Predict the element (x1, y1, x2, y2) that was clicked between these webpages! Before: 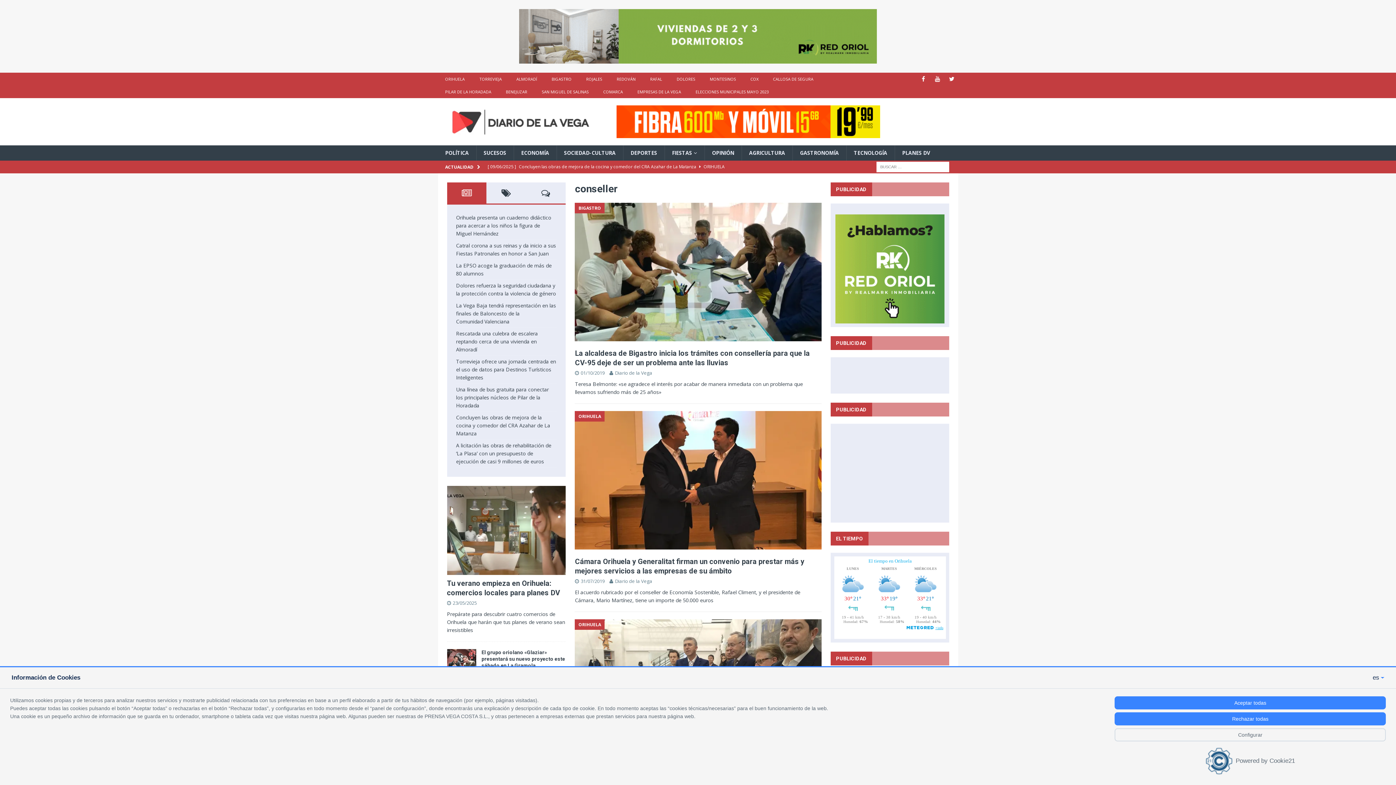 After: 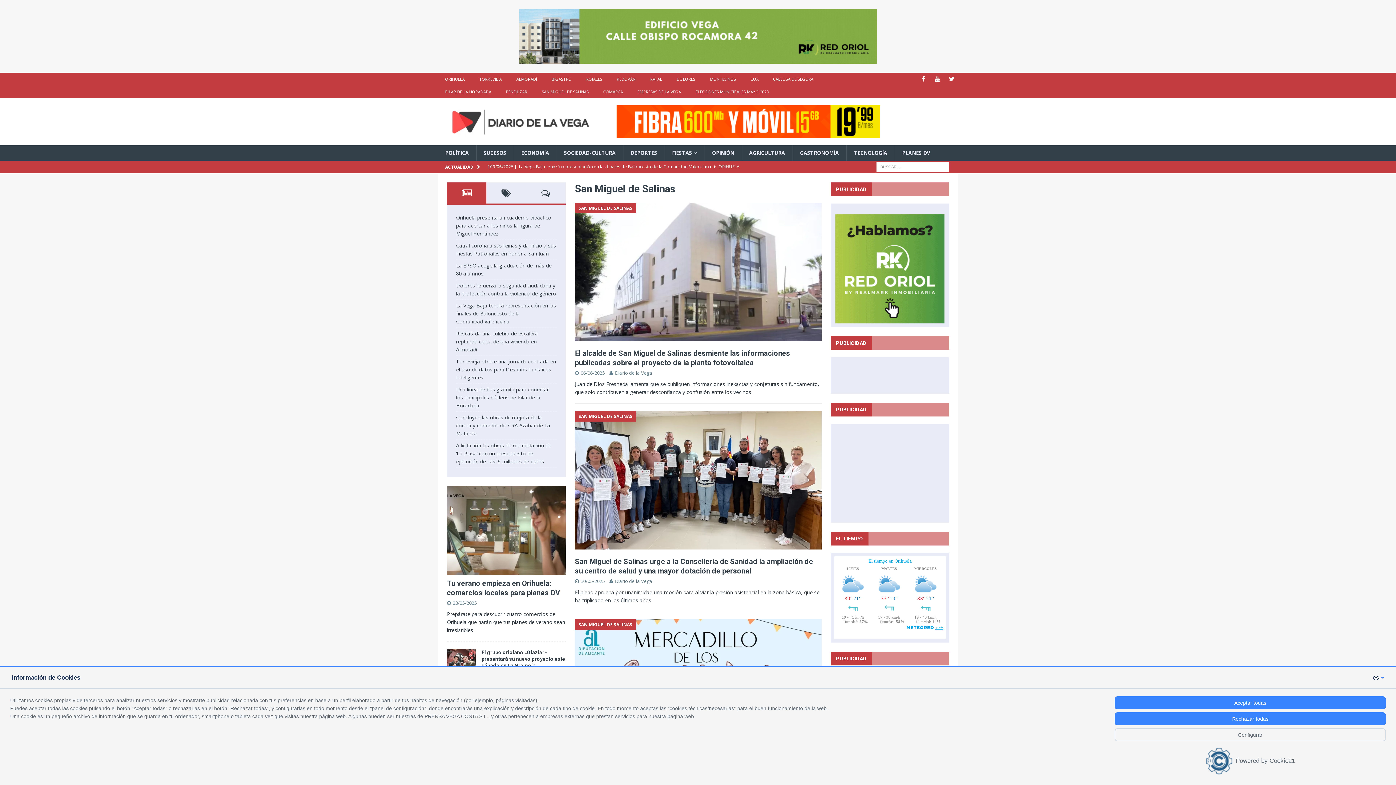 Action: label: SAN MIGUEL DE SALINAS bbox: (534, 85, 596, 98)